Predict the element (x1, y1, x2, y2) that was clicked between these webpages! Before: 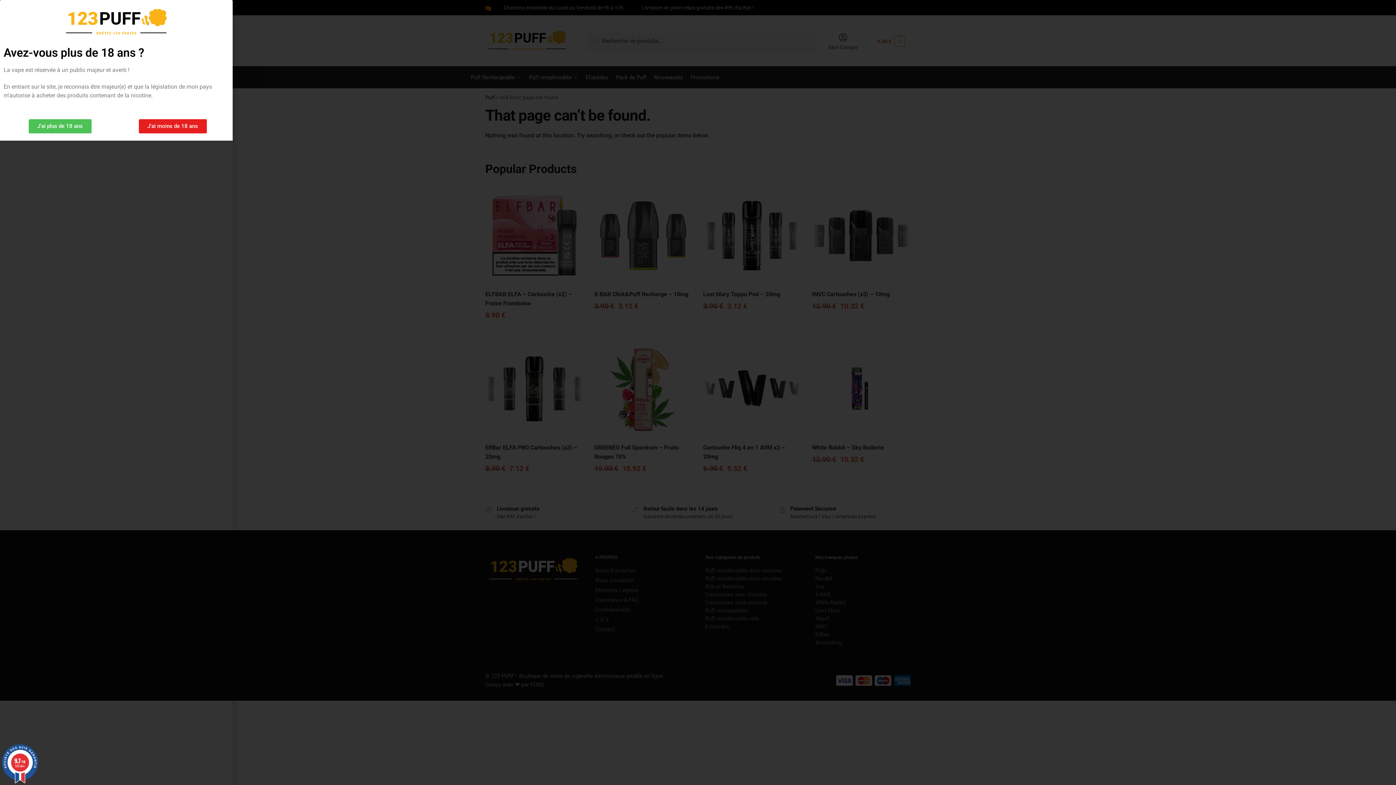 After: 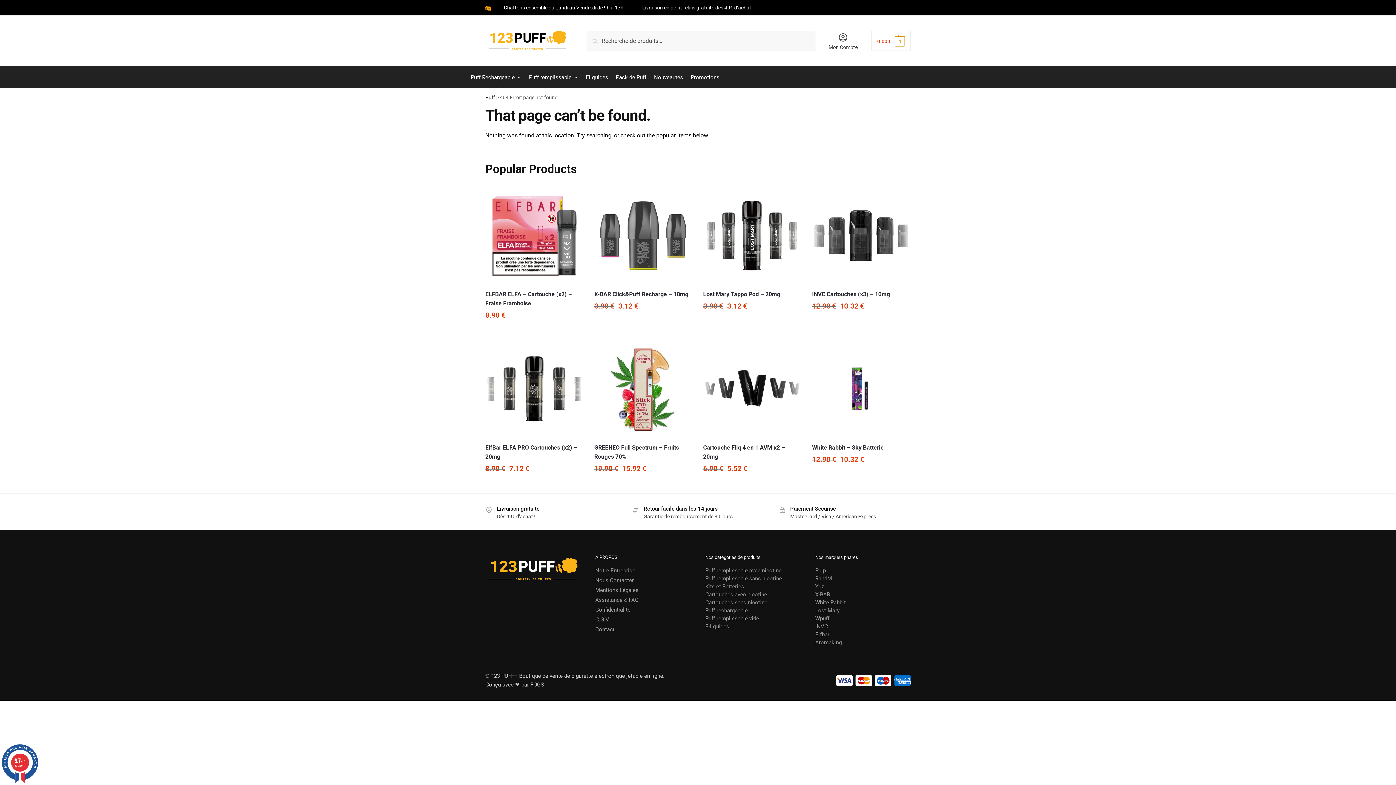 Action: label: J'ai plus de 18 ans bbox: (28, 119, 91, 133)